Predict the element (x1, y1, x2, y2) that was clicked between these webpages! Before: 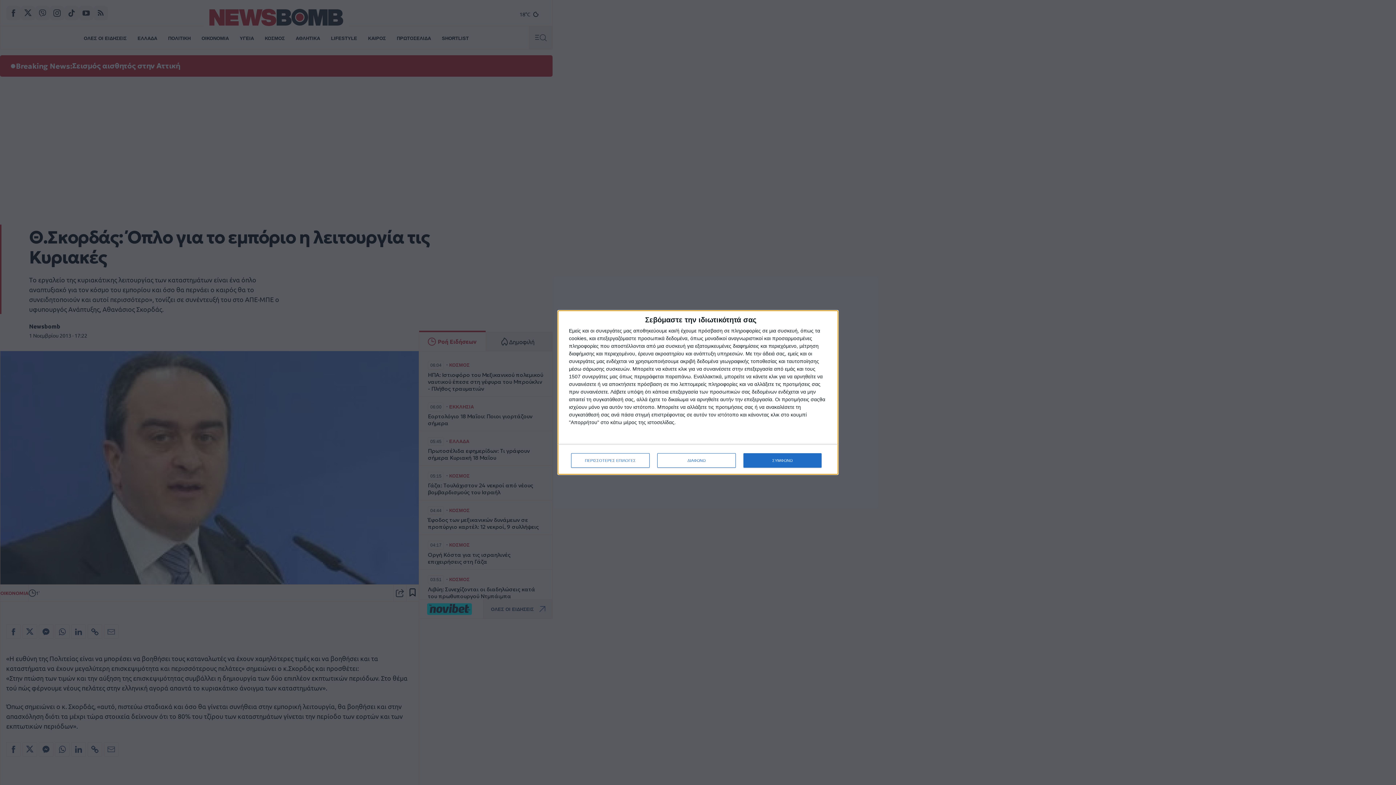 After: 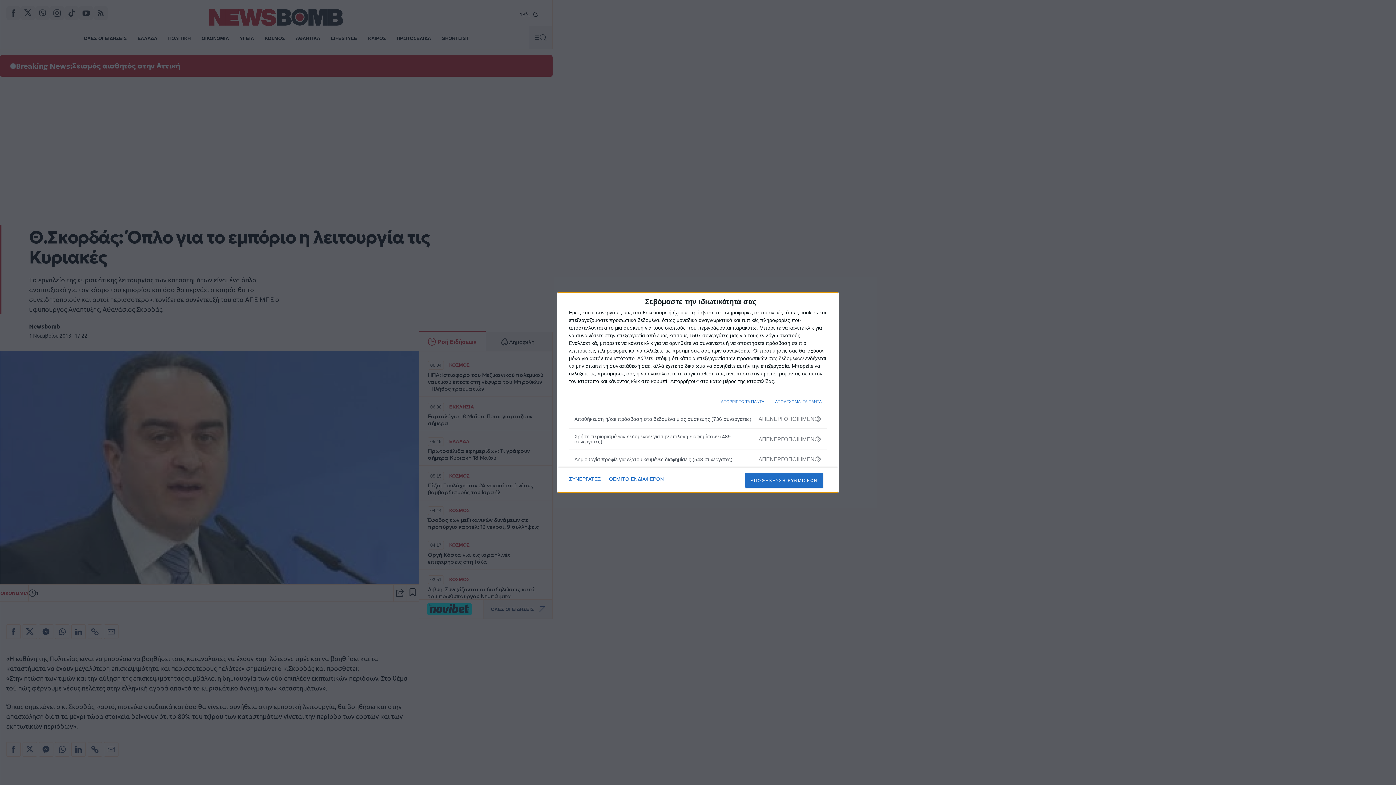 Action: label: ΠΕΡΙΣΣΟΤΕΡΕΣ ΕΠΙΛΟΓΕΣ bbox: (571, 453, 649, 468)